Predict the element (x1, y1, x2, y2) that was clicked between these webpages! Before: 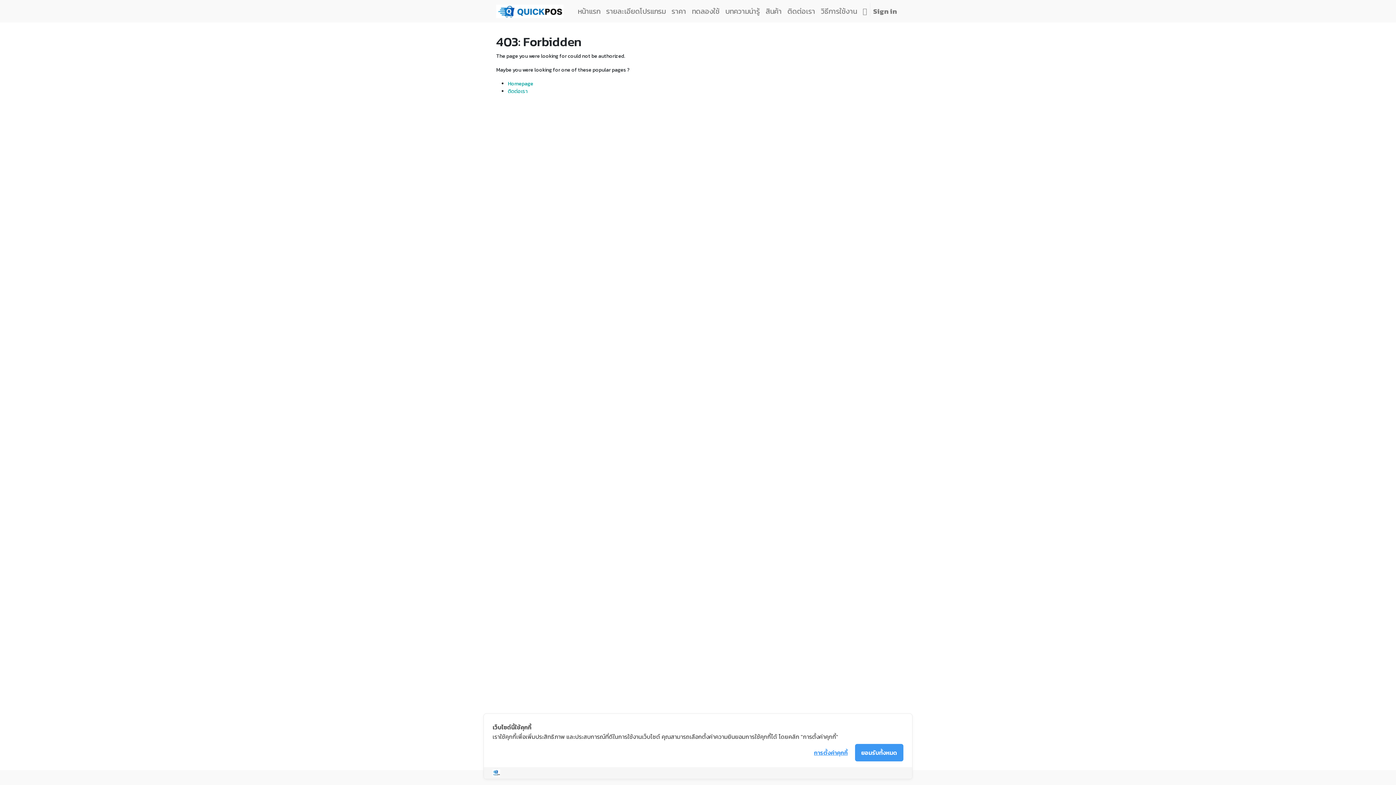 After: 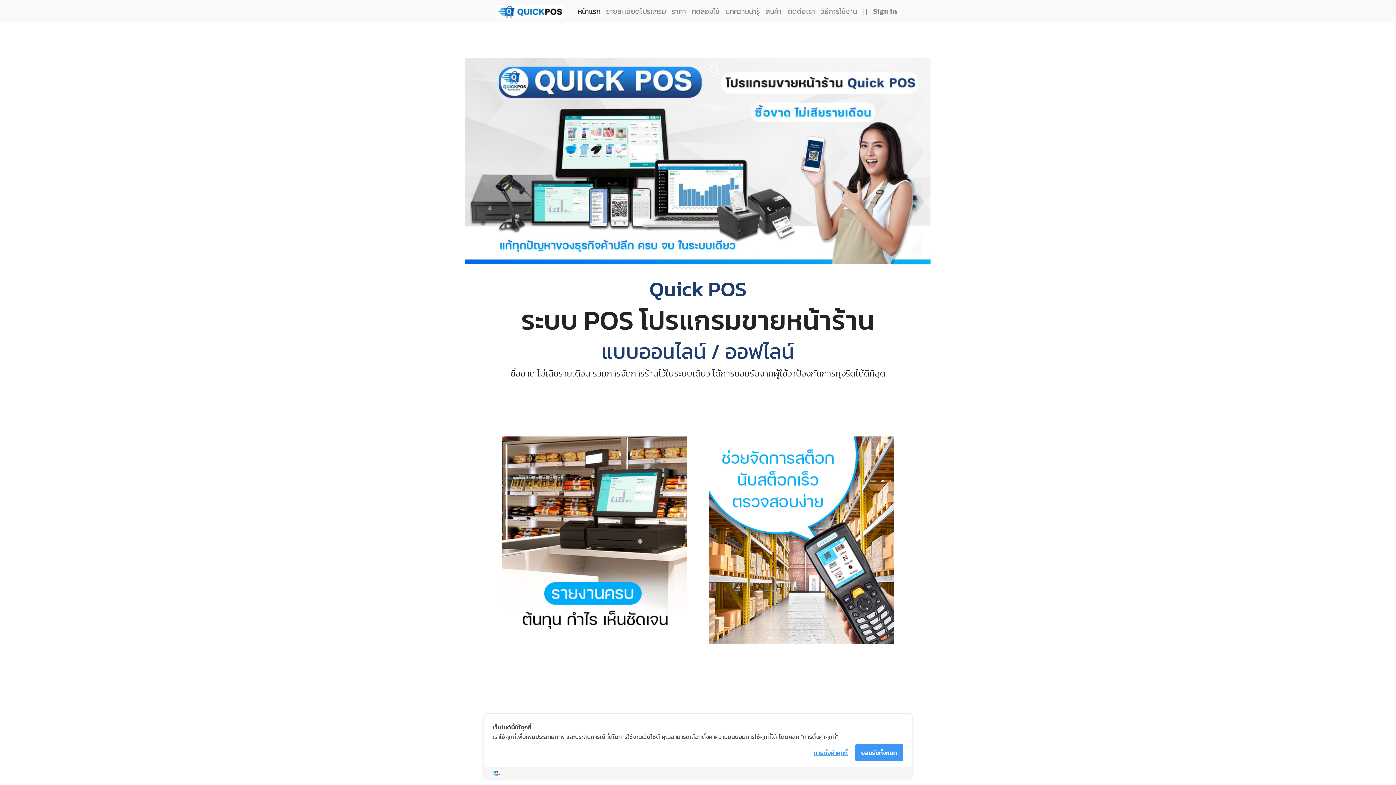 Action: bbox: (496, 4, 563, 18)